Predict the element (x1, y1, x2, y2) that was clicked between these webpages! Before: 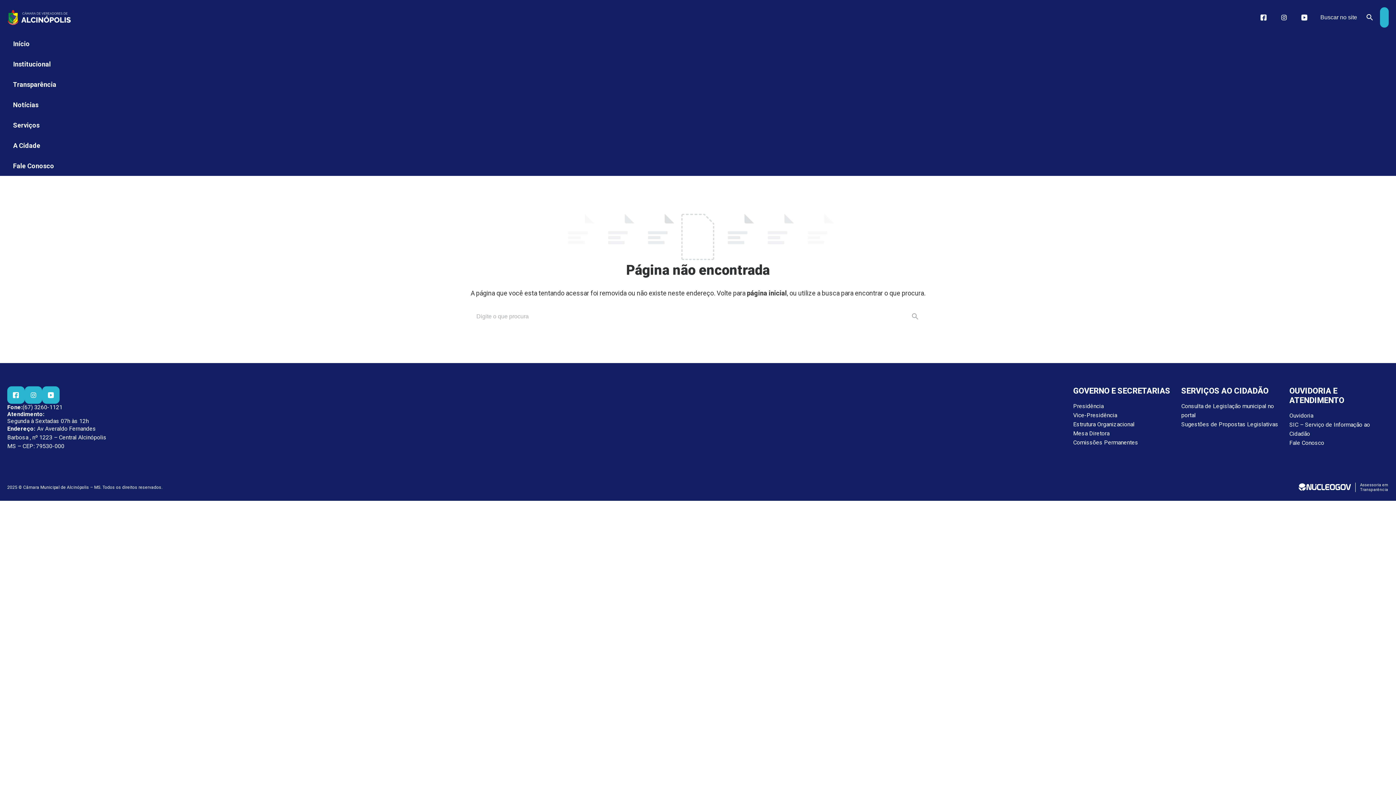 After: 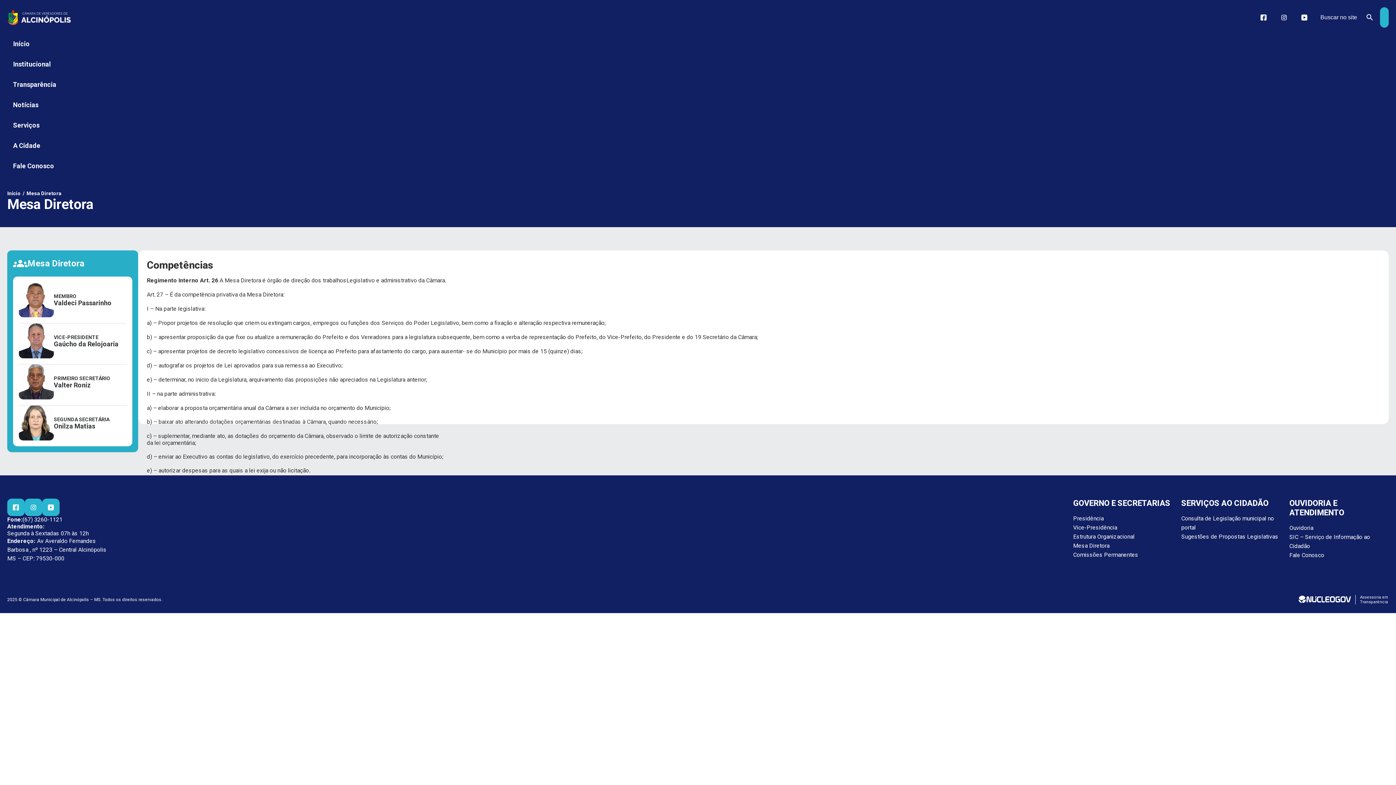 Action: label: Mesa Diretora bbox: (1073, 430, 1109, 437)